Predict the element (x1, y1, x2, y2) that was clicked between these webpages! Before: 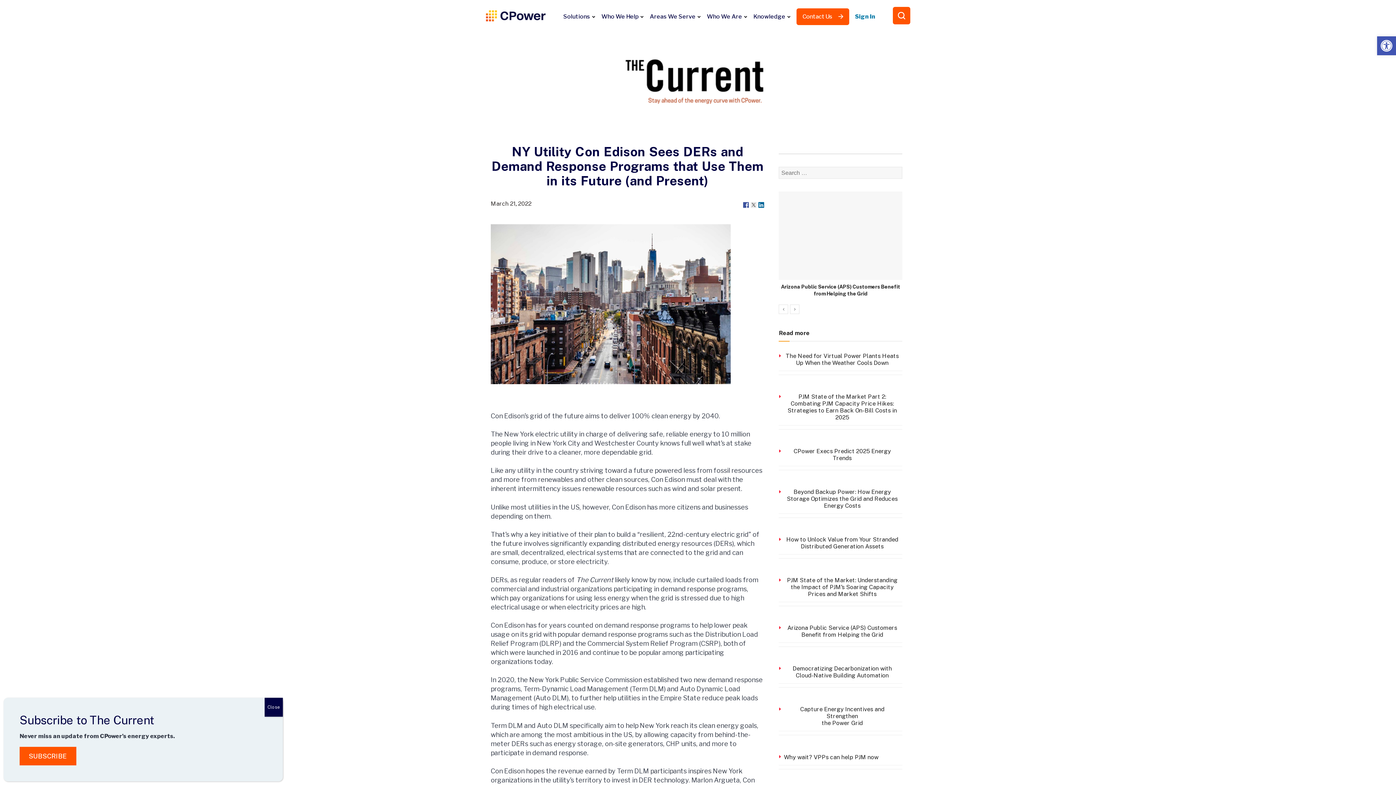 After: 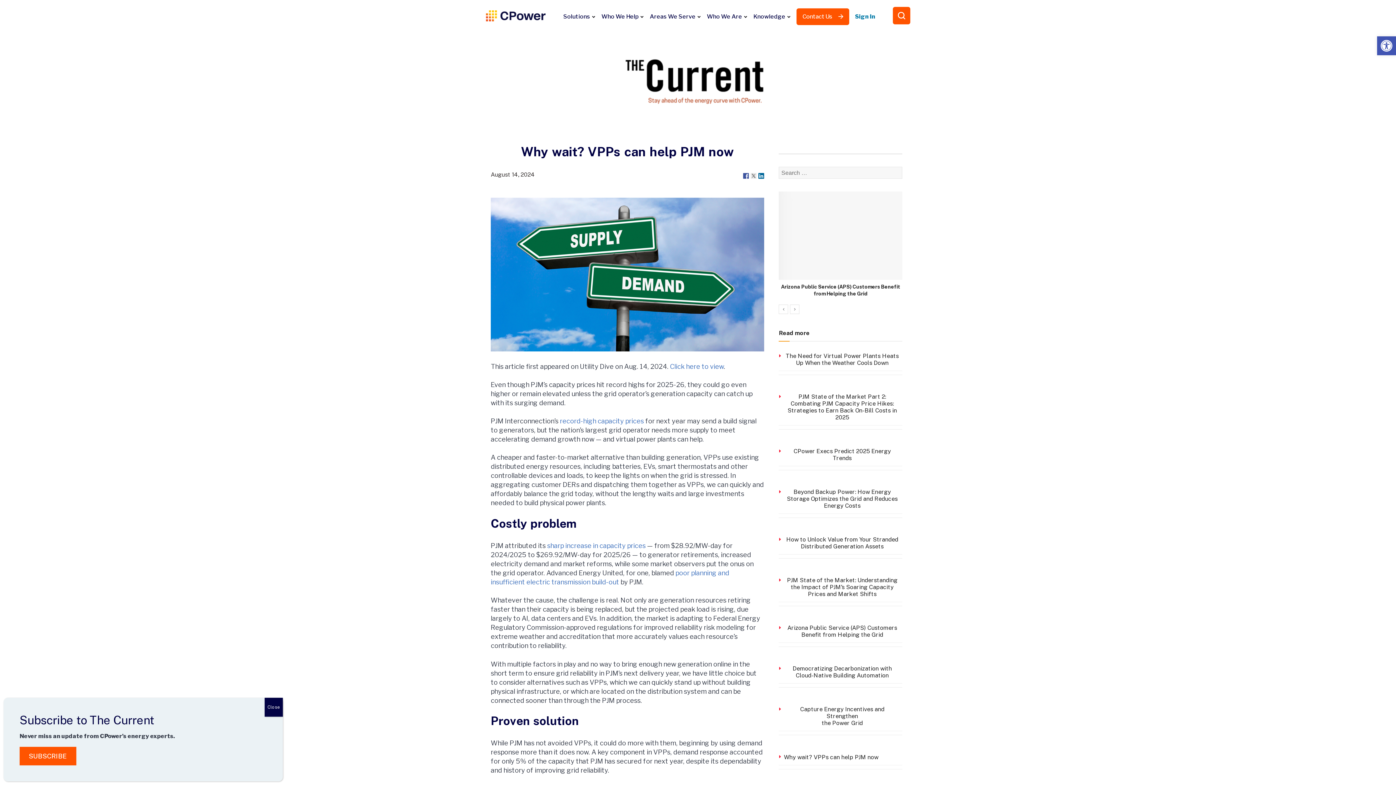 Action: label: Why wait? VPPs can help PJM now bbox: (784, 747, 878, 754)